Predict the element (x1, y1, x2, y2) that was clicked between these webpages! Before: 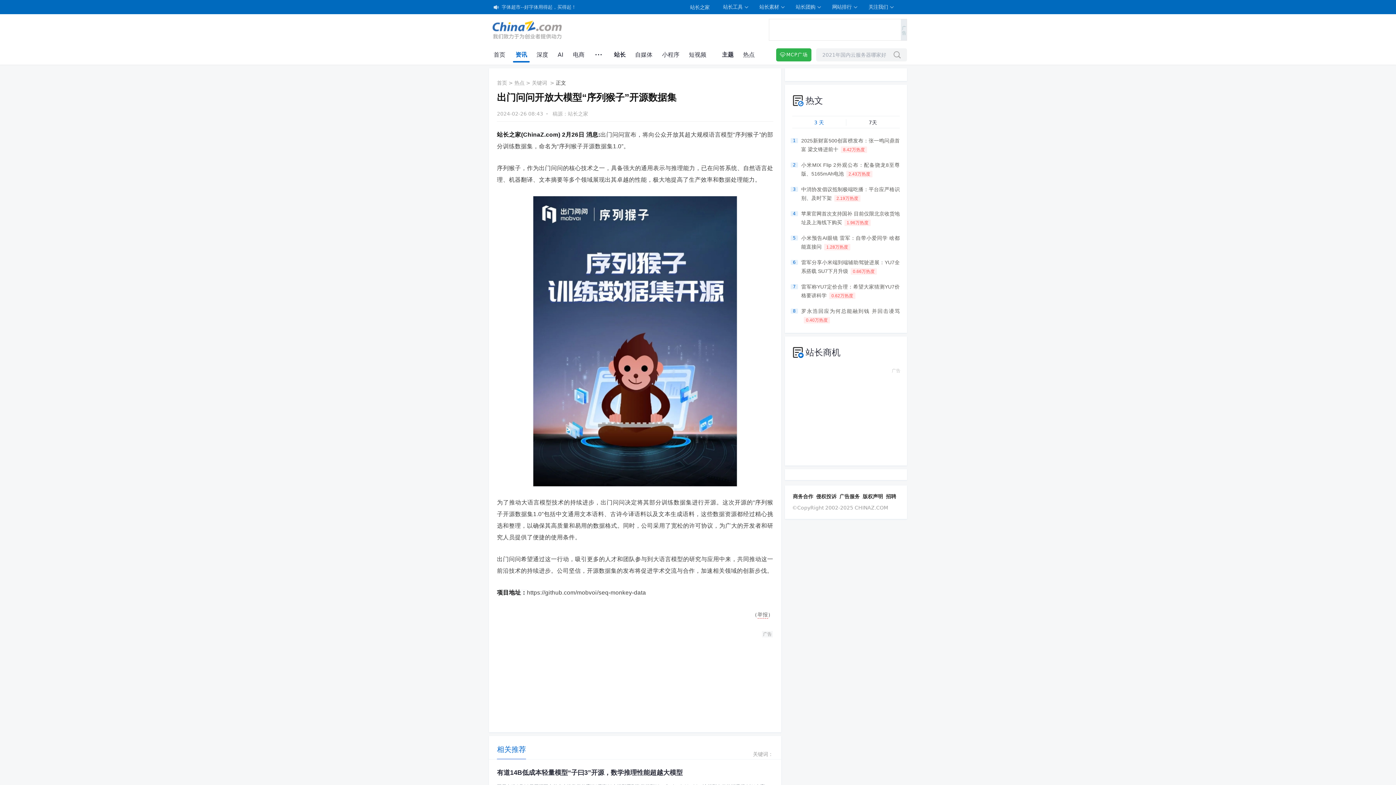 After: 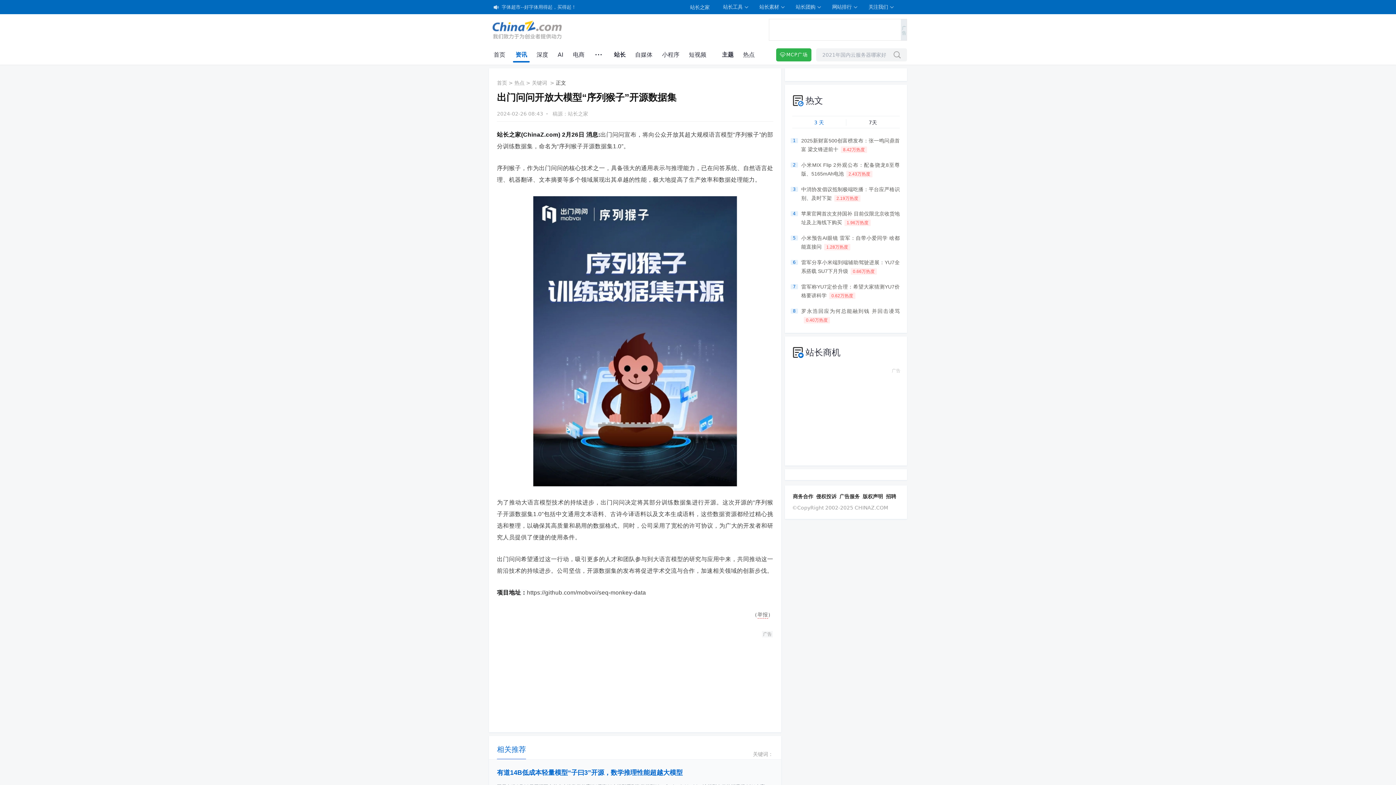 Action: label: 有道14B低成本轻量模型“子曰3”开源，数学推理性能超越大模型 bbox: (497, 768, 745, 777)